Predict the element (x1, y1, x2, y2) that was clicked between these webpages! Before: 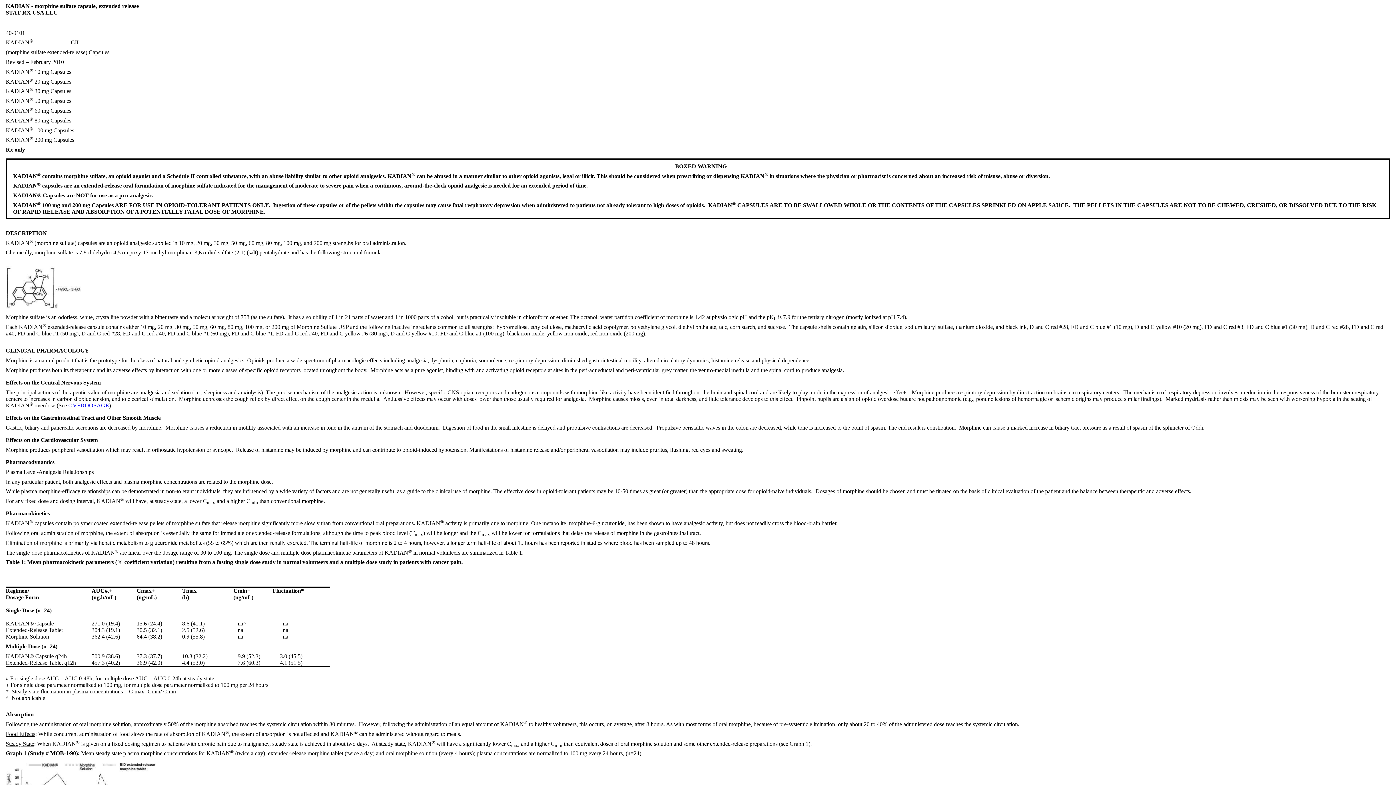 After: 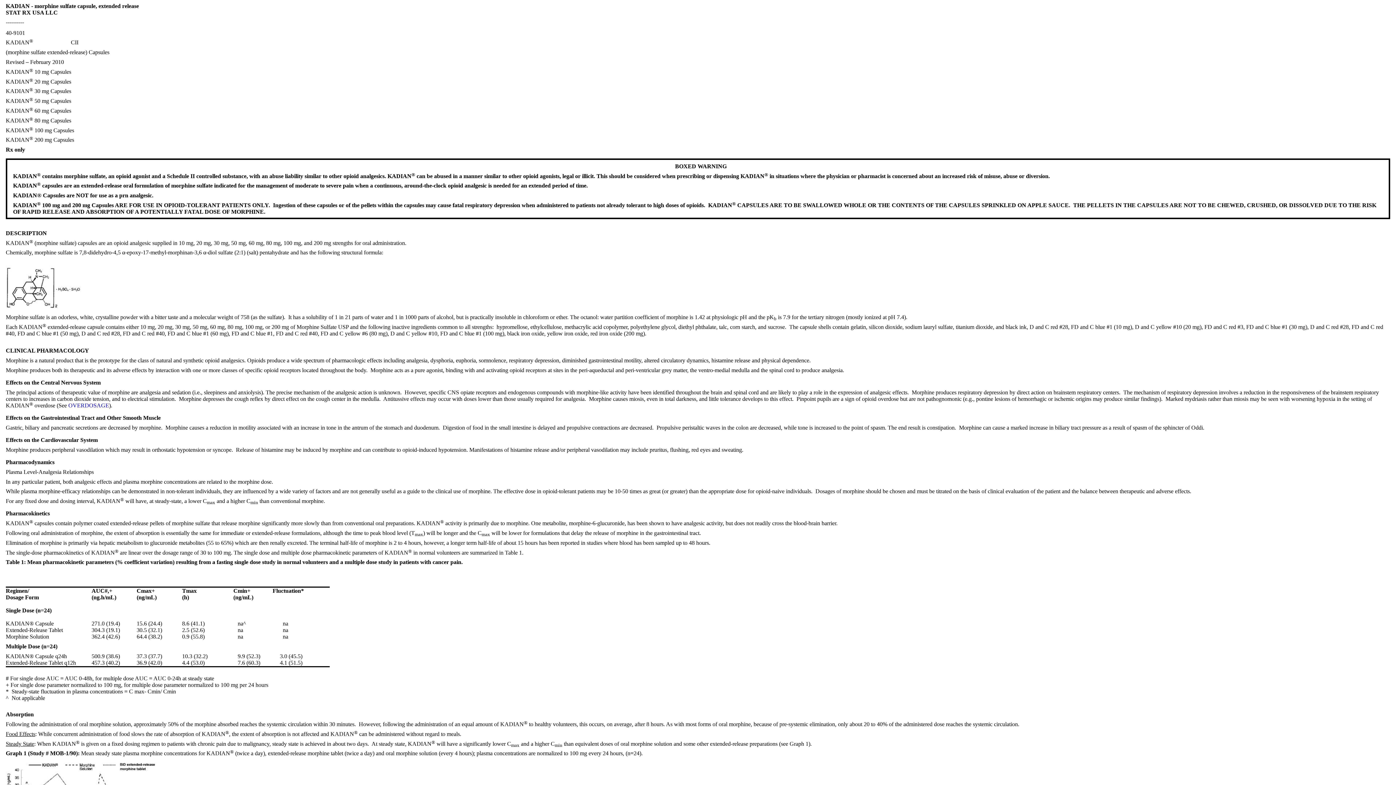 Action: bbox: (68, 402, 109, 408) label: OVERDOSAGE